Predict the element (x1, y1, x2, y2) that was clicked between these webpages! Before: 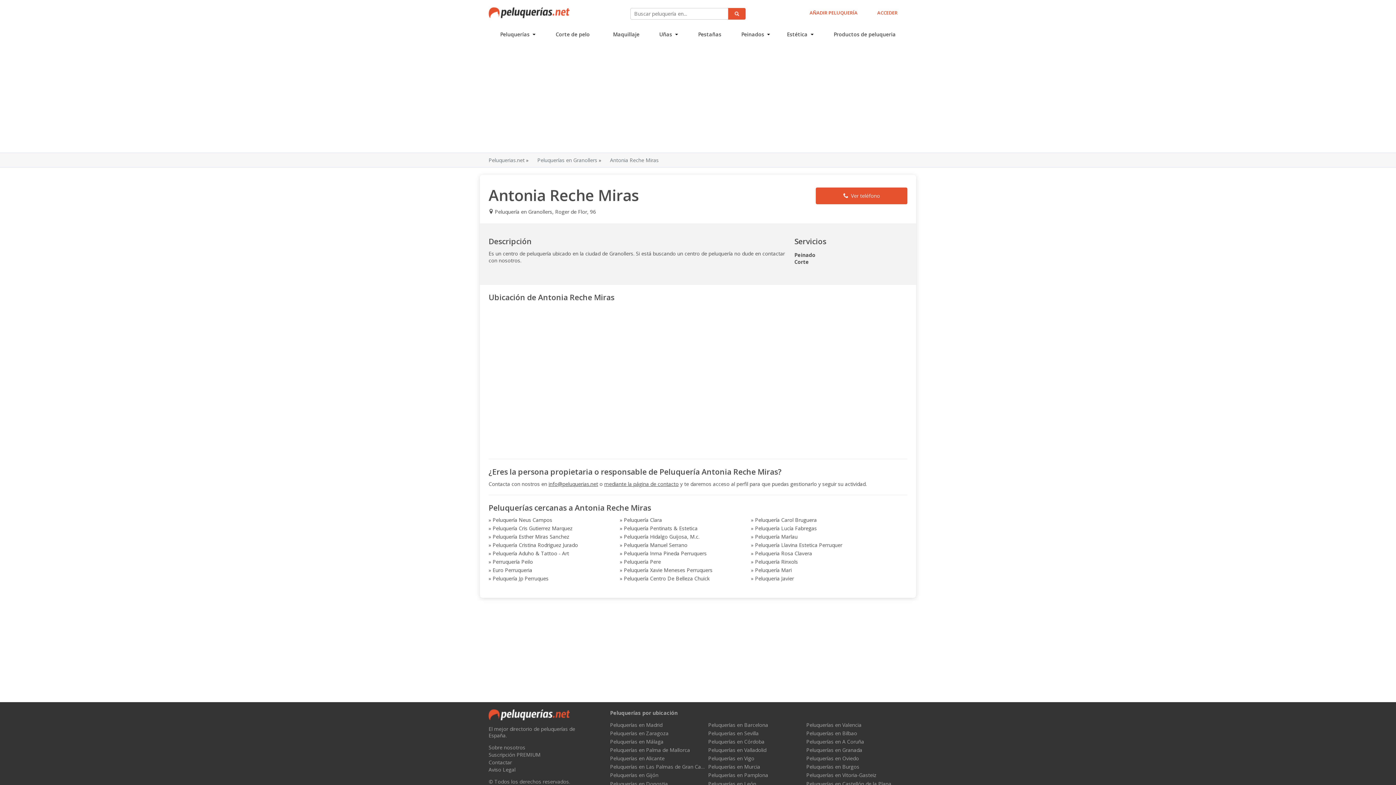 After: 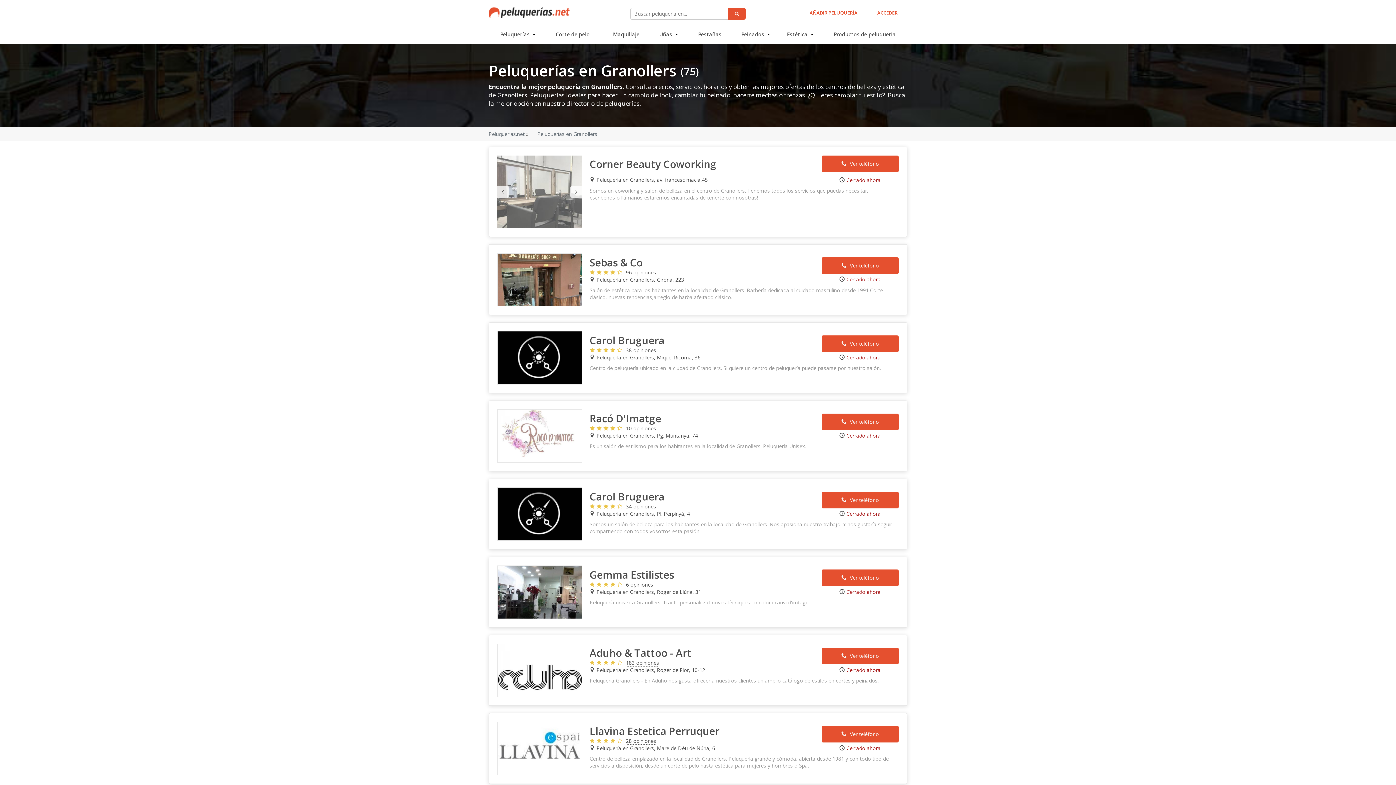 Action: label: Peluquerías en Granollers bbox: (537, 156, 597, 163)